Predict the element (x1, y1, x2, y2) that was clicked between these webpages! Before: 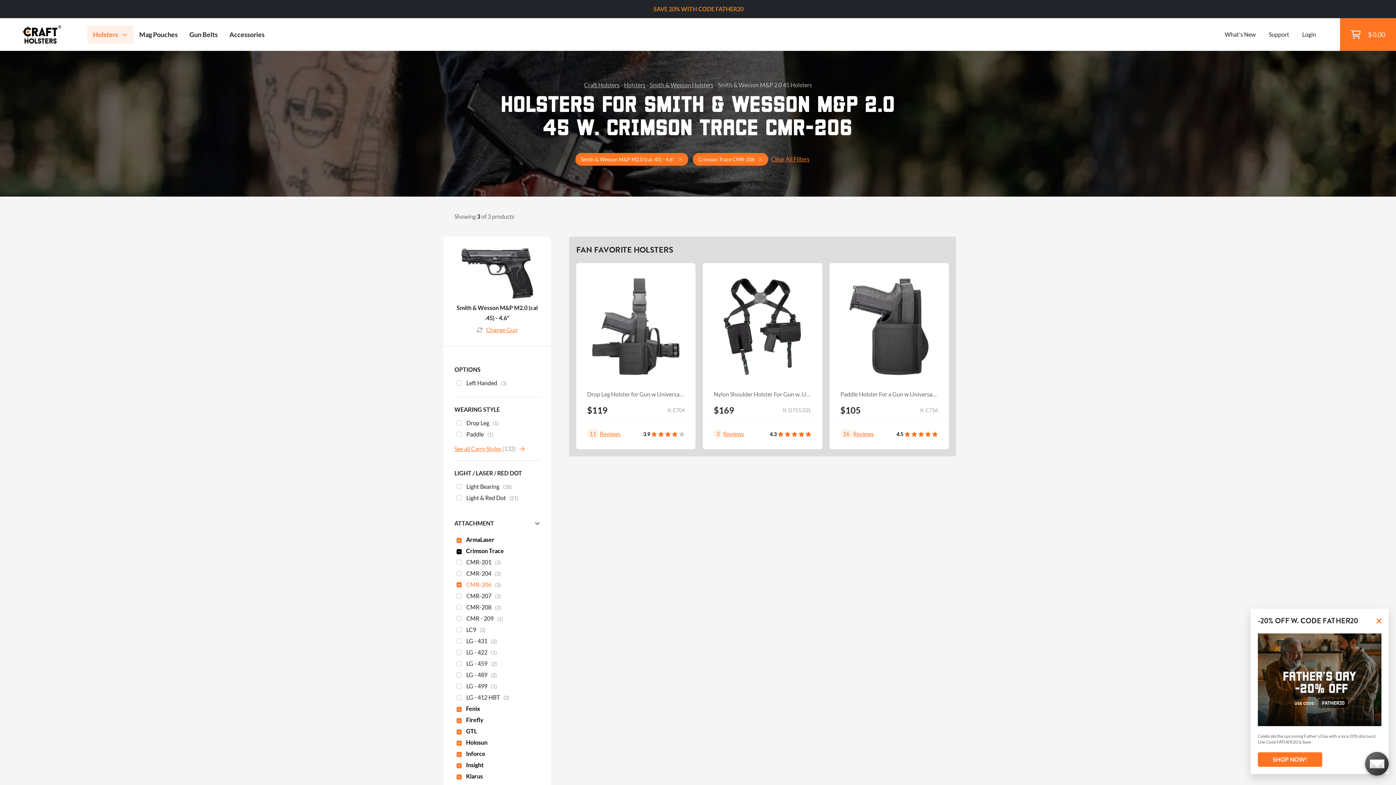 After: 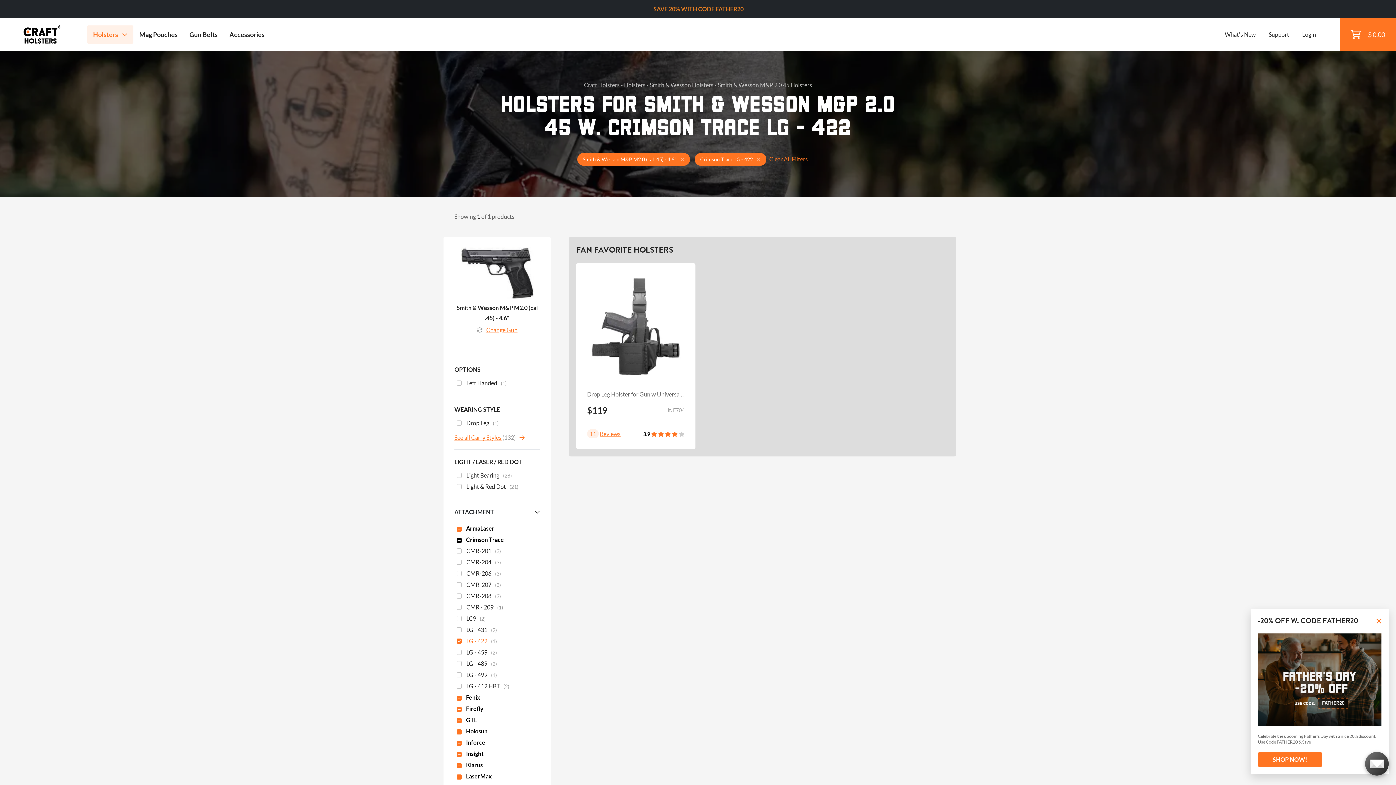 Action: bbox: (454, 648, 499, 657) label:  
LG - 422
(1)